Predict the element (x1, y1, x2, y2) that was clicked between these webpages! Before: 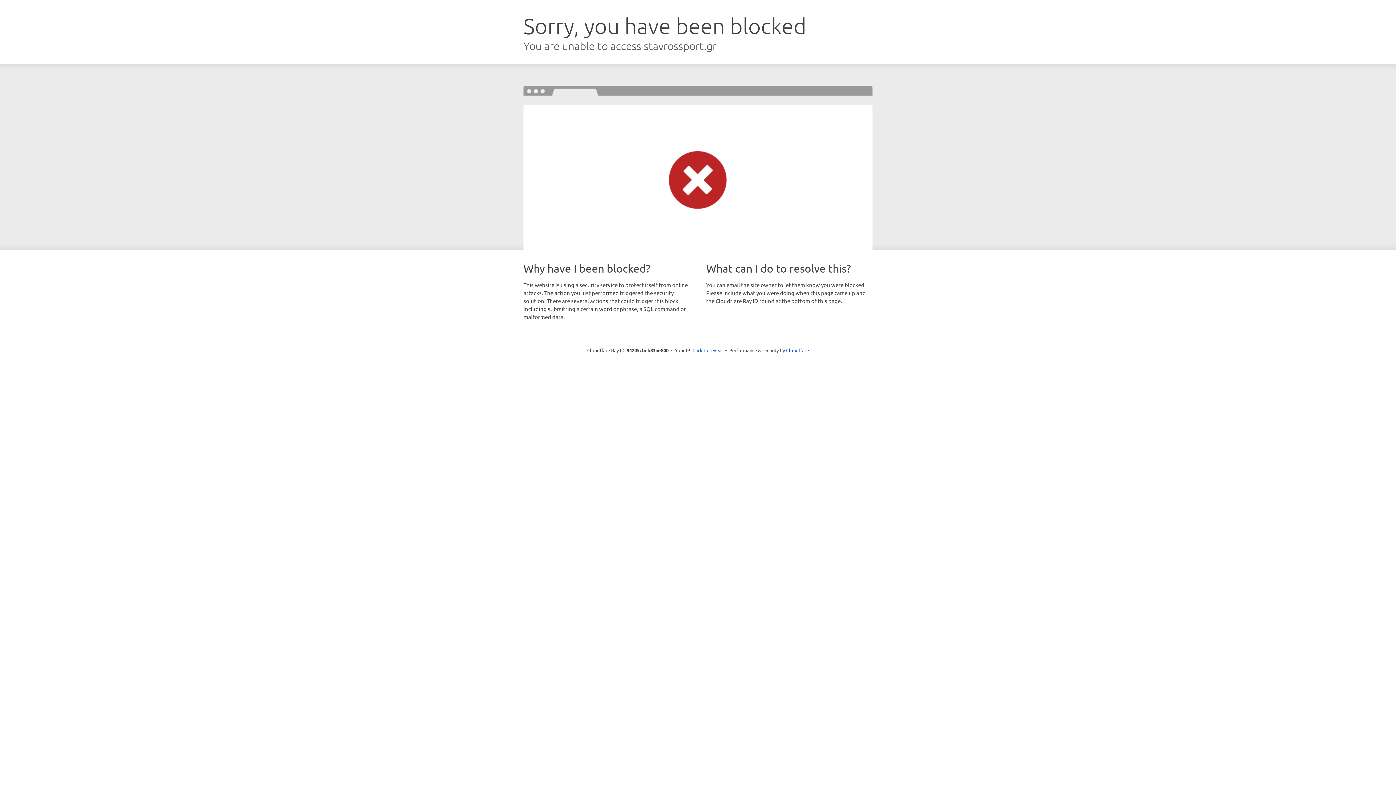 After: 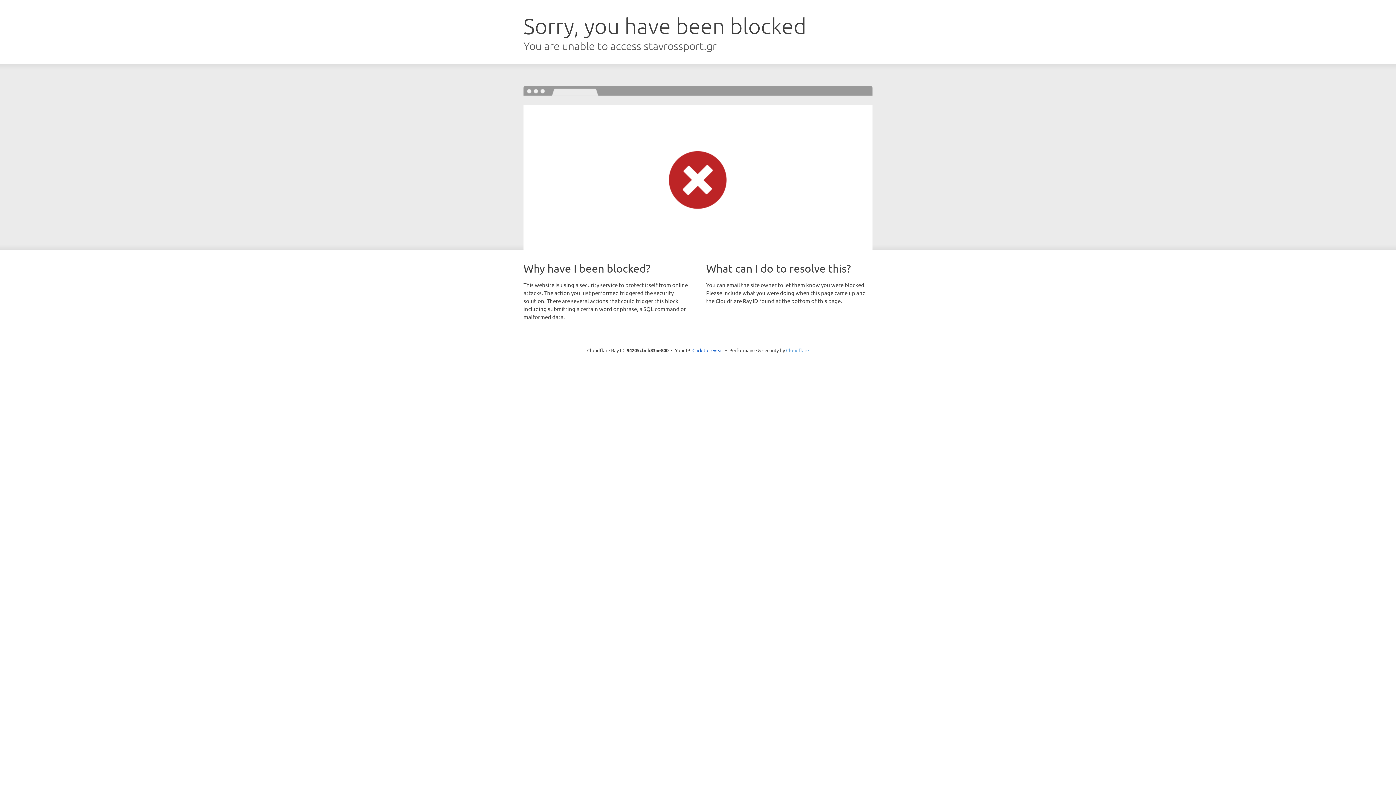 Action: bbox: (786, 347, 809, 353) label: Cloudflare